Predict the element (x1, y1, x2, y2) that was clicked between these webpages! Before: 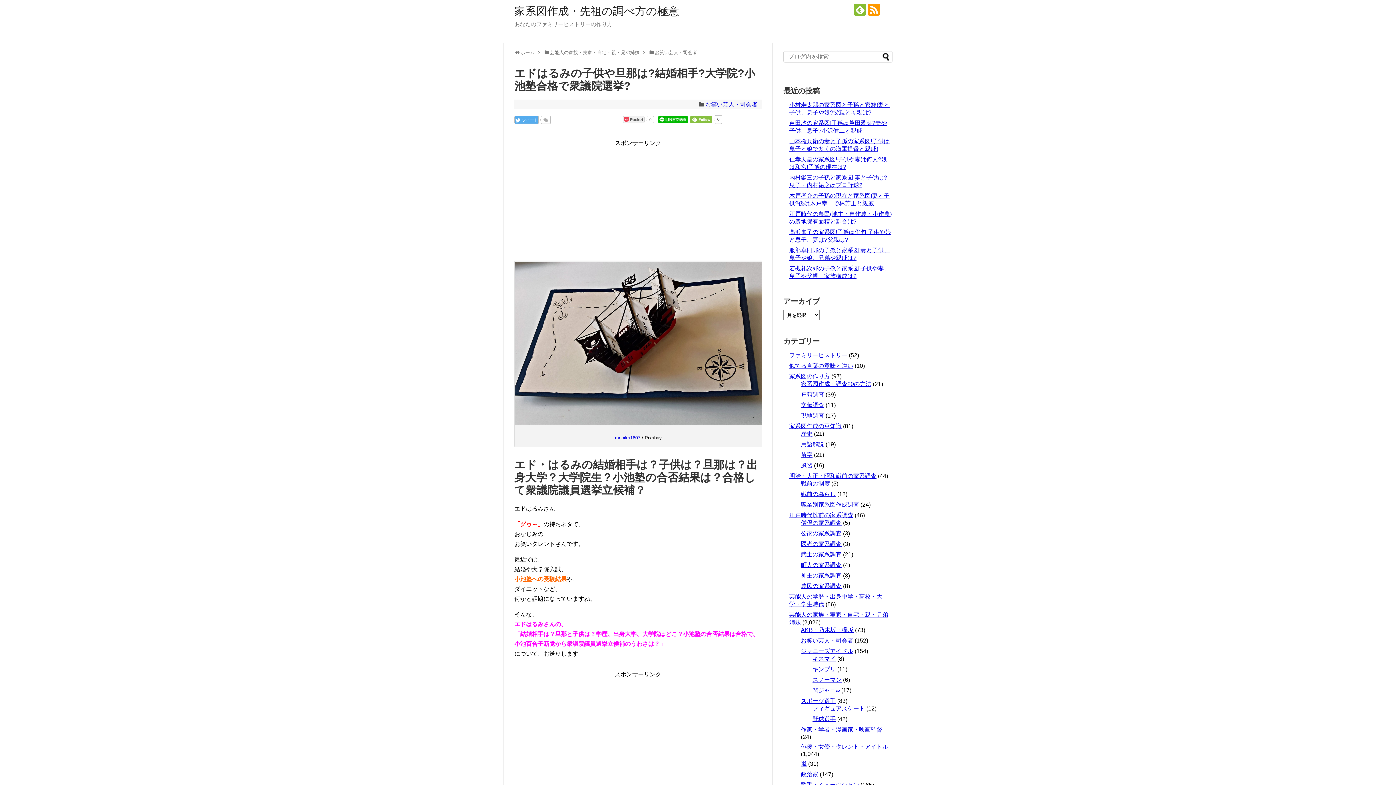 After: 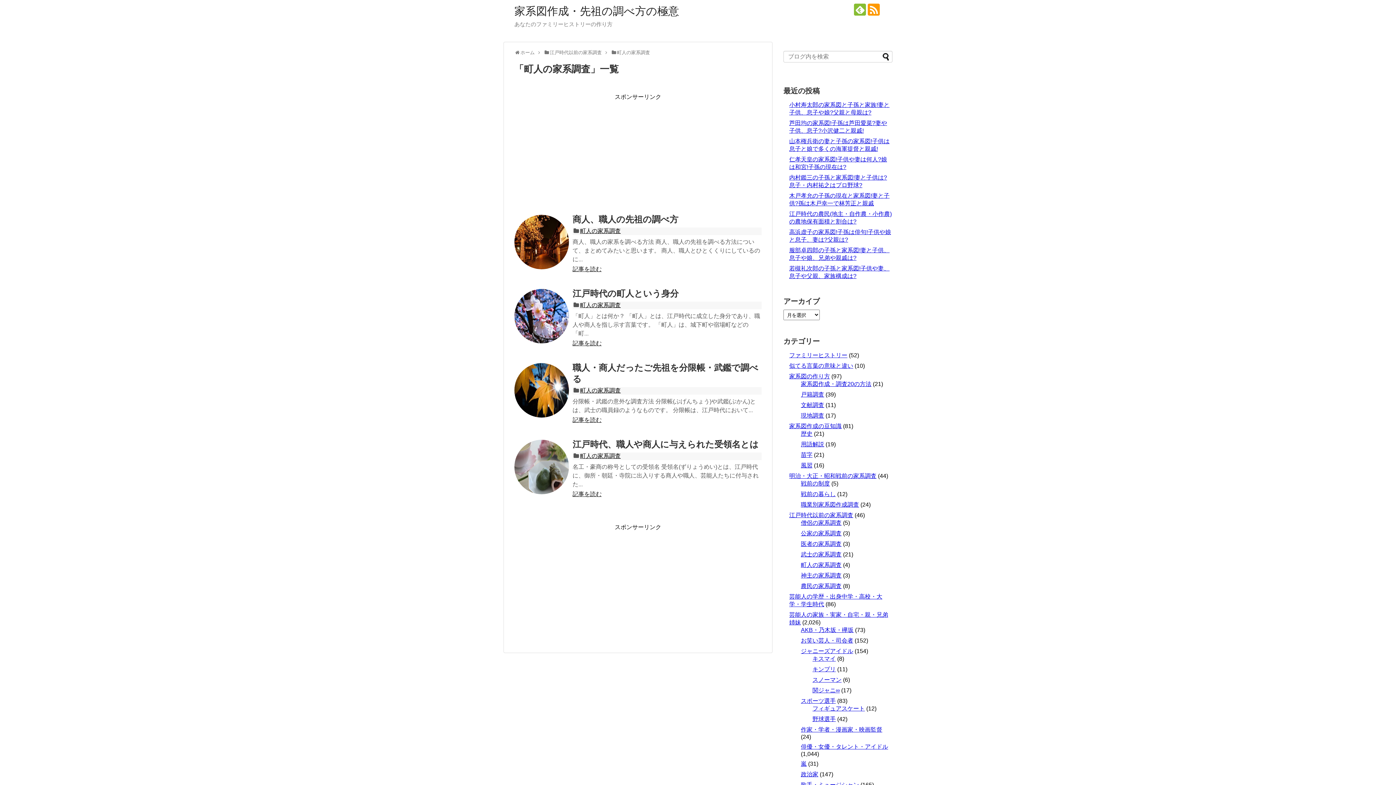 Action: bbox: (801, 562, 841, 568) label: 町人の家系調査